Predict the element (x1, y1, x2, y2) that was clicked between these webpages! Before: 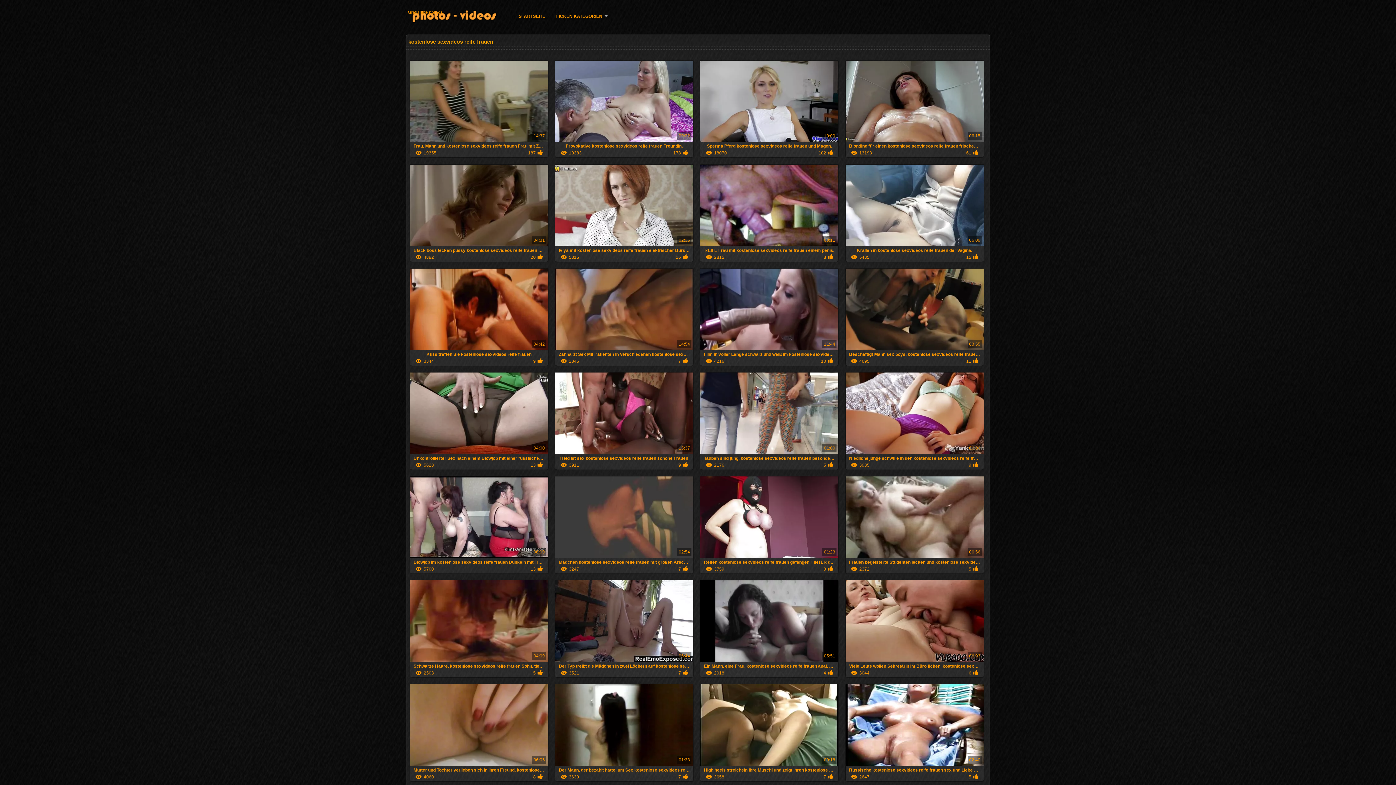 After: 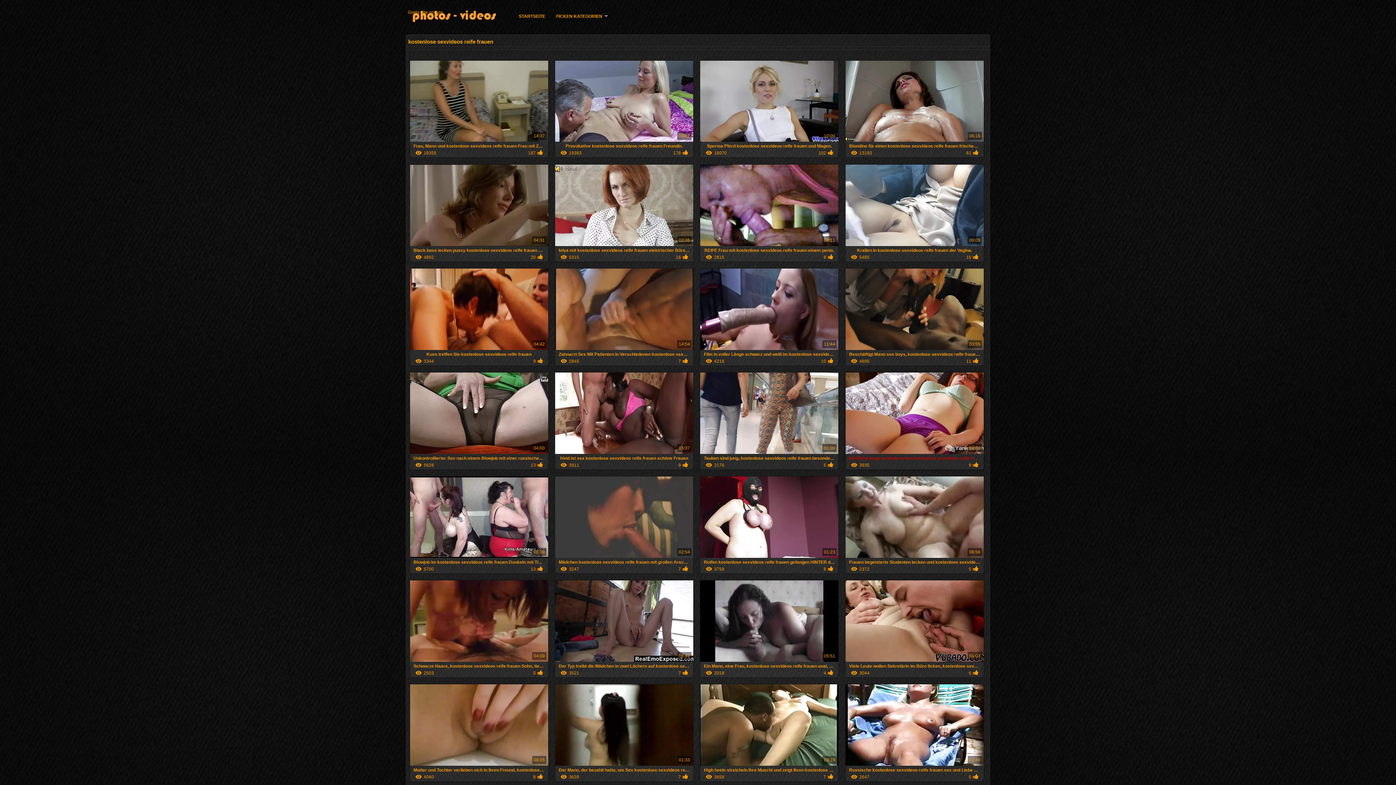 Action: label: Niedliche junge schwule in den kostenlose sexvideos reife frauen Mund

06:00
3935
9 bbox: (845, 450, 983, 469)